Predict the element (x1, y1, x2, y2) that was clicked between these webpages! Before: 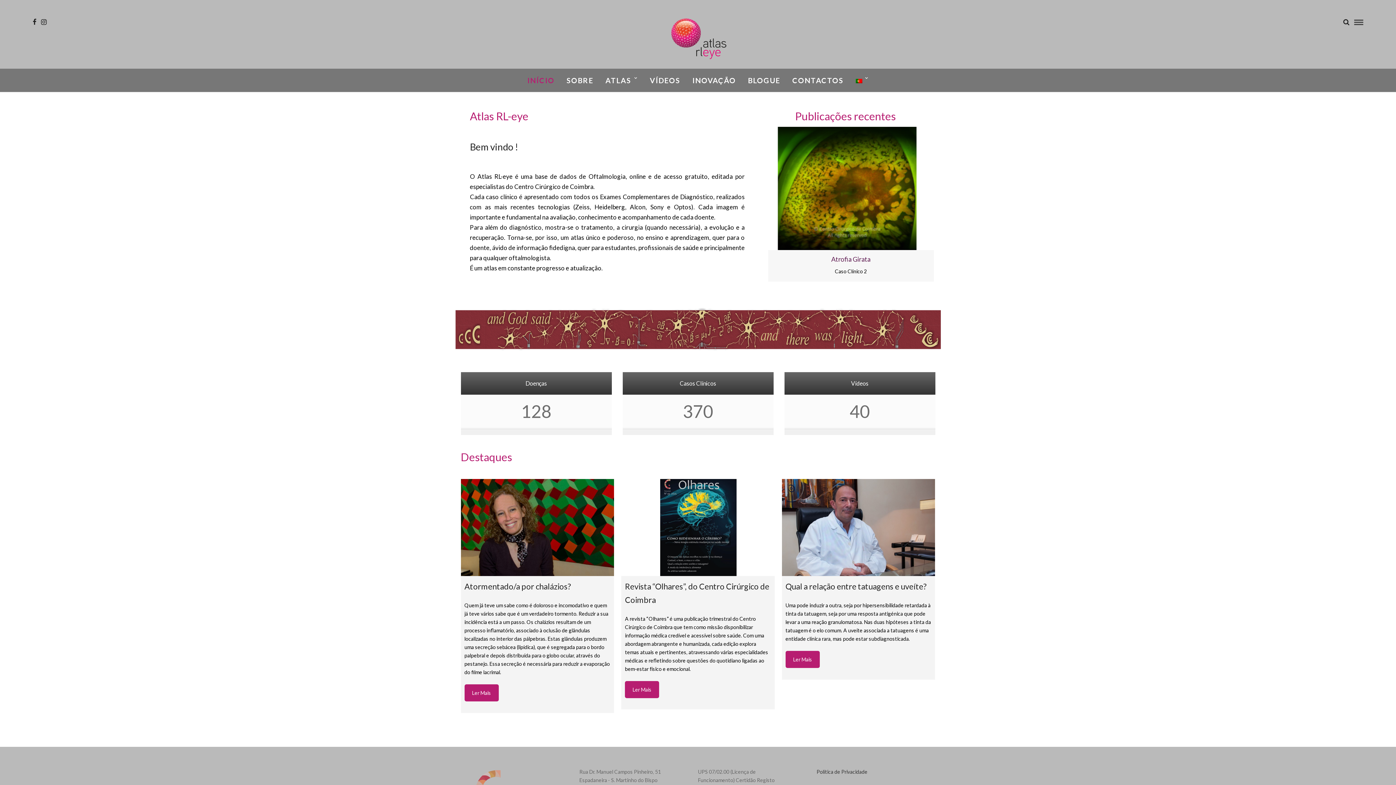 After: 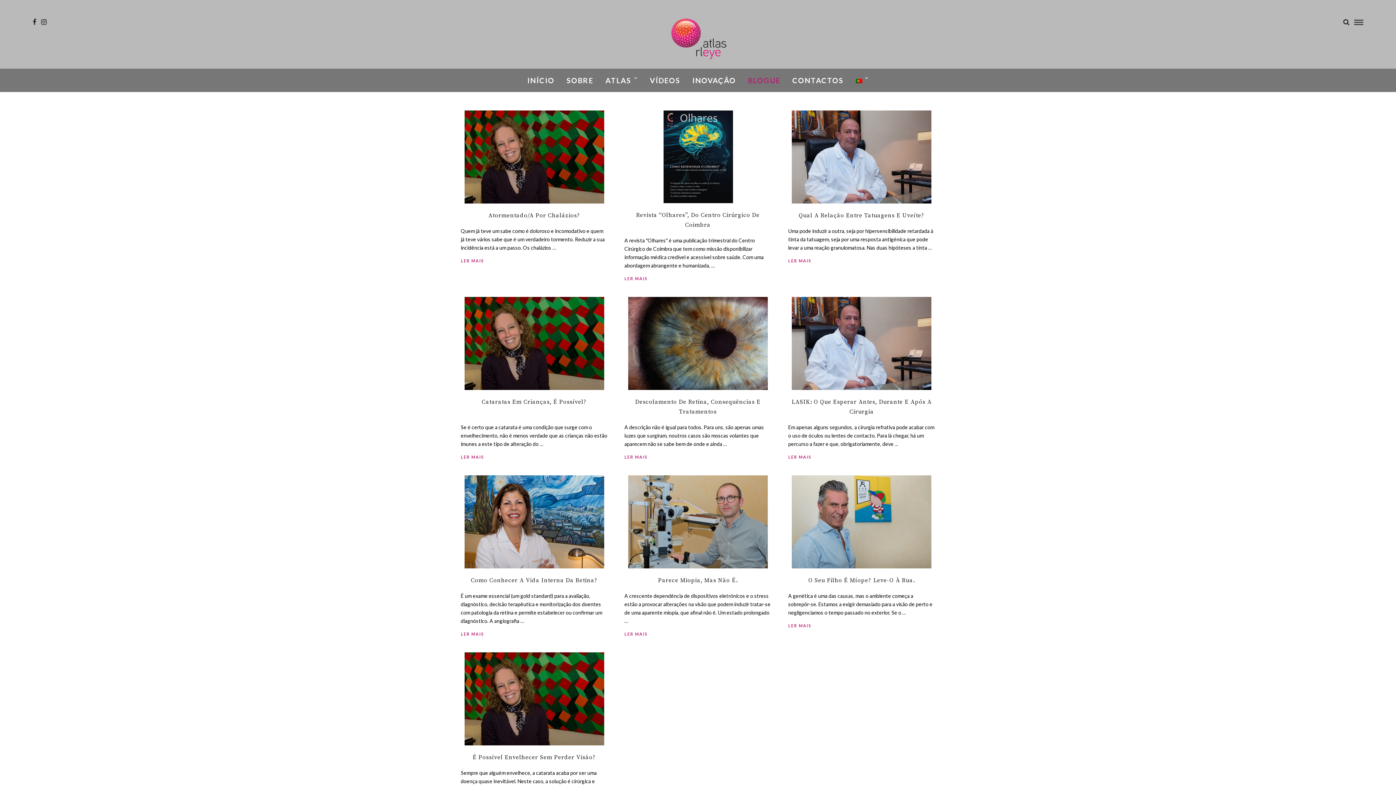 Action: bbox: (742, 68, 786, 92) label: BLOGUE